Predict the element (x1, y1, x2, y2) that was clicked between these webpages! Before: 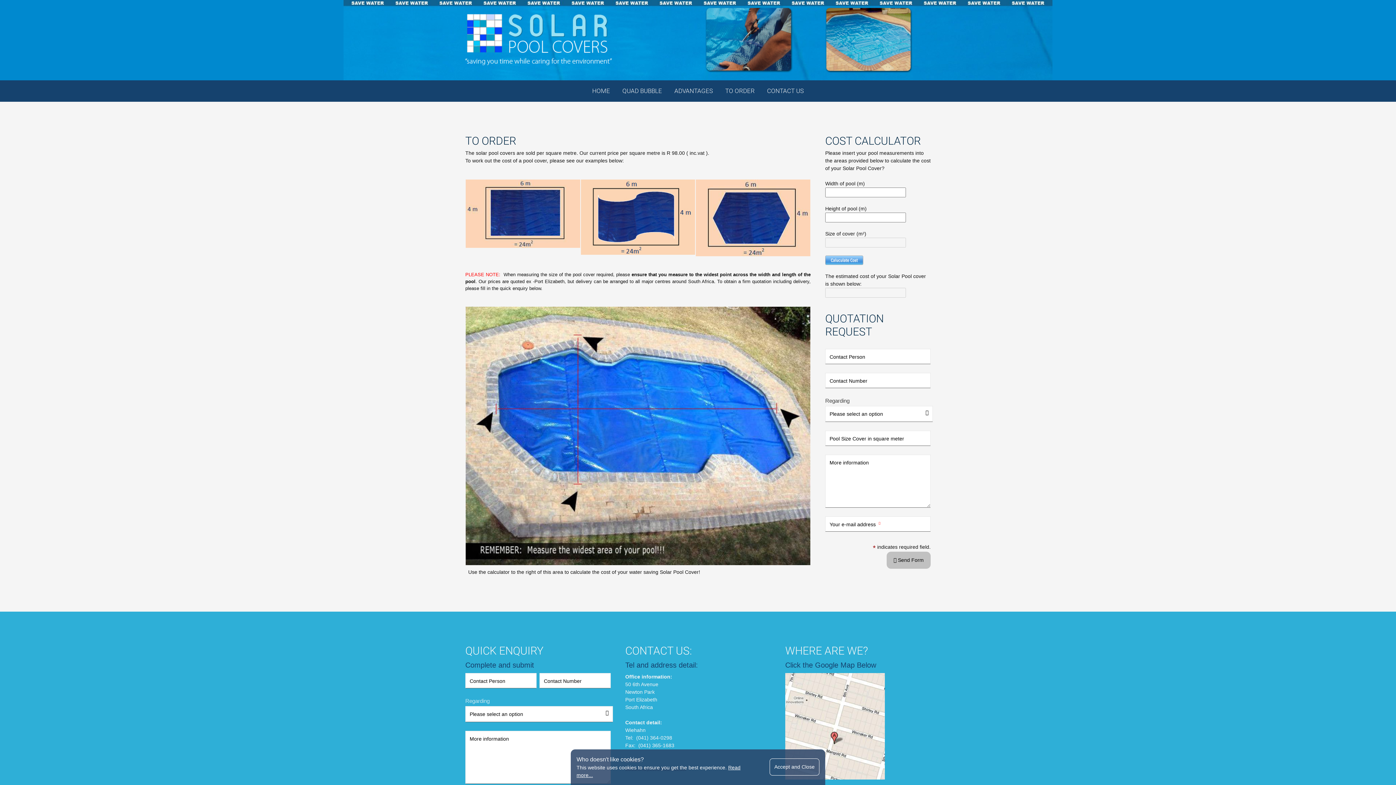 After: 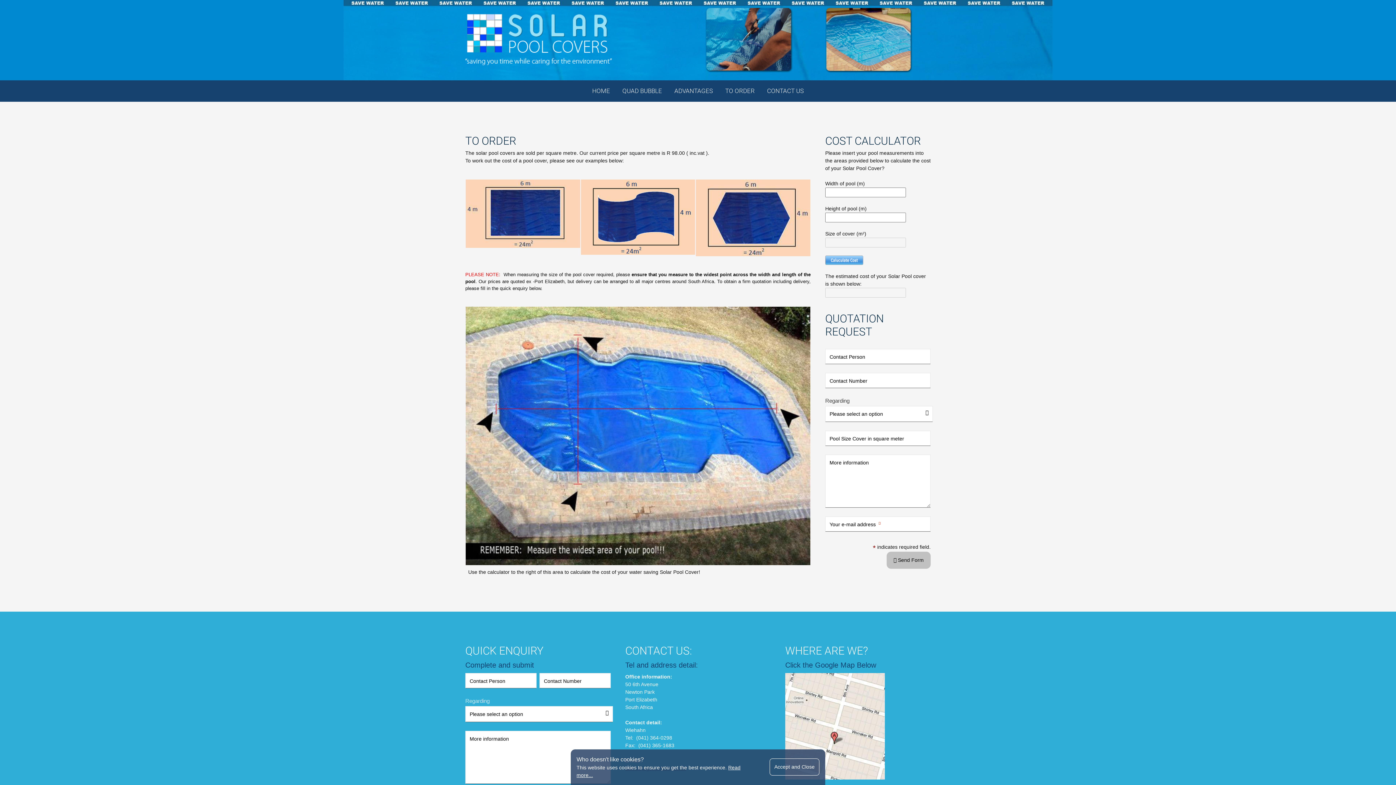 Action: bbox: (719, 80, 761, 101) label: TO ORDER